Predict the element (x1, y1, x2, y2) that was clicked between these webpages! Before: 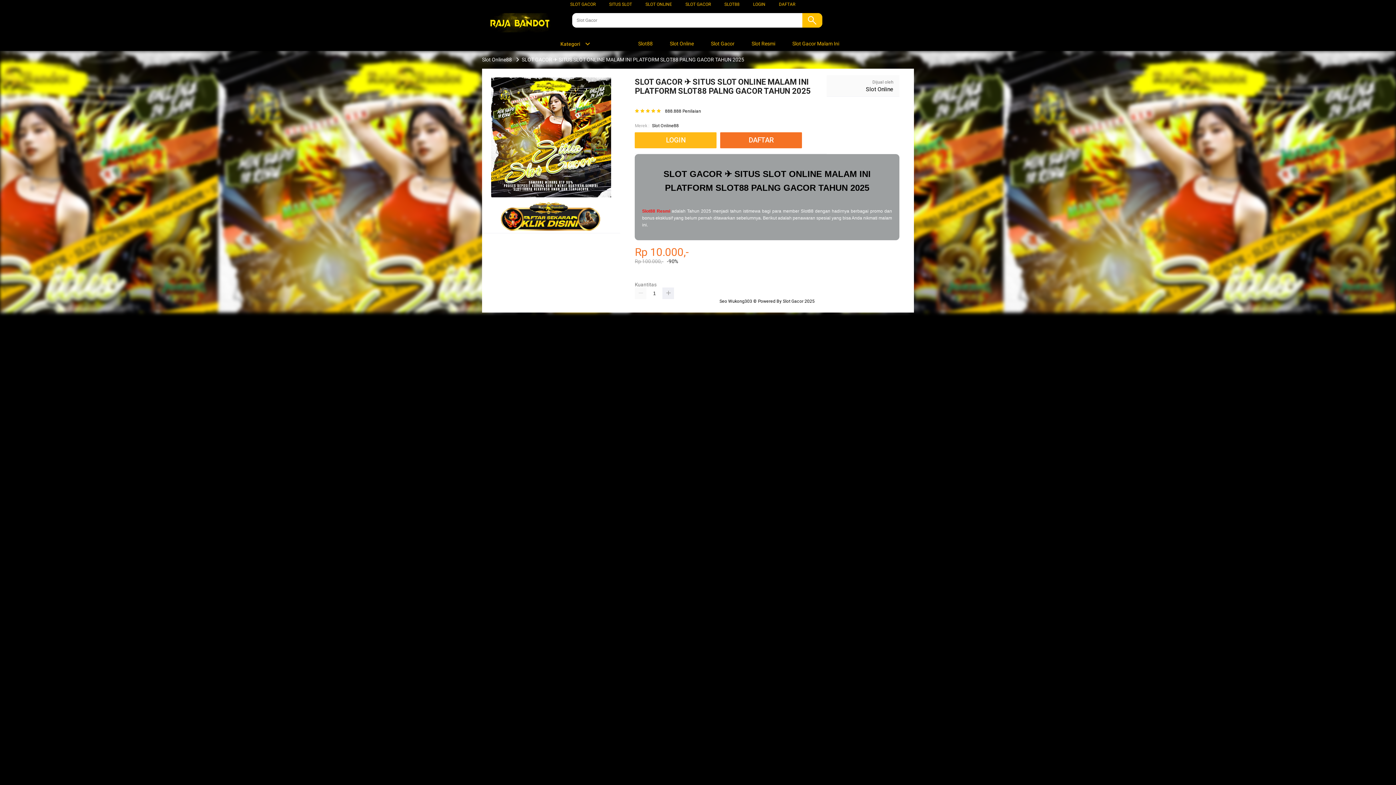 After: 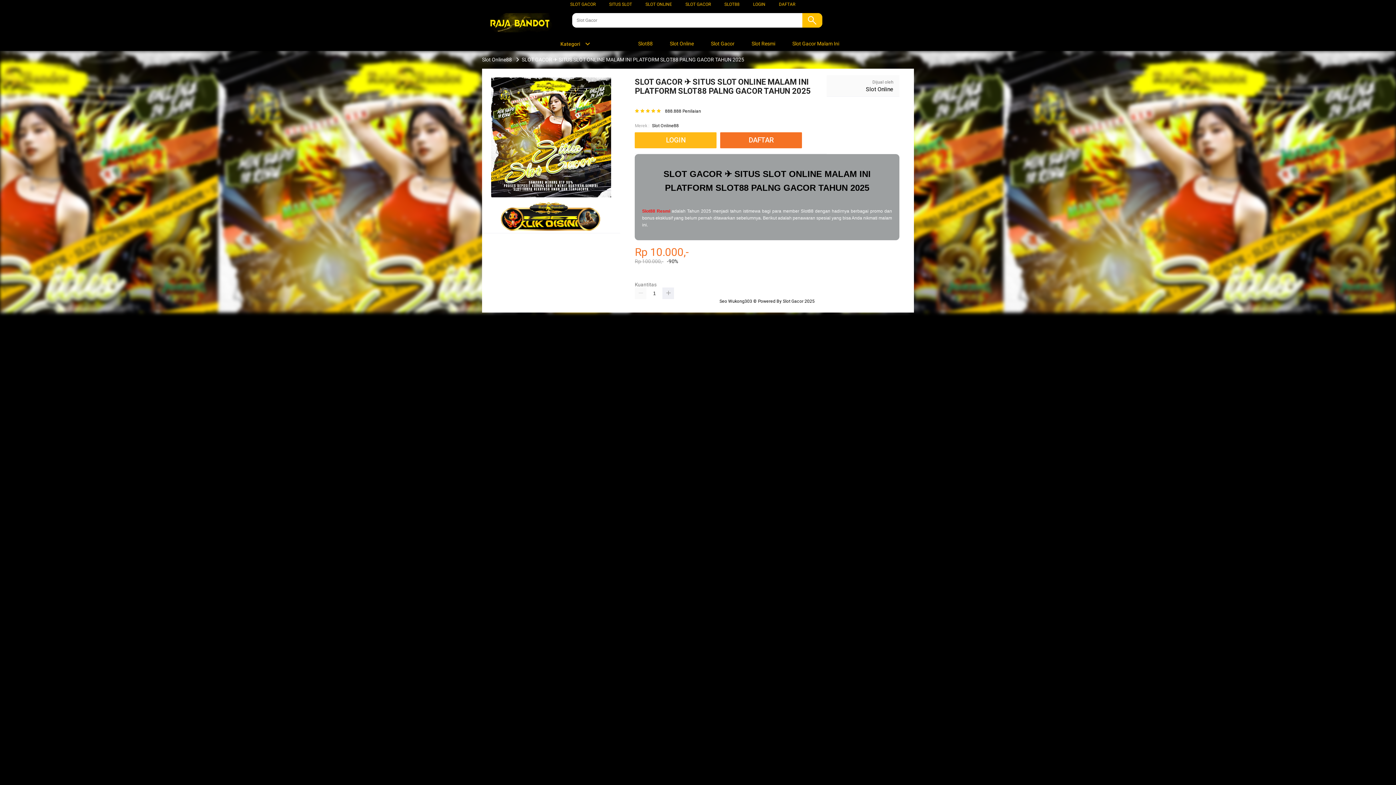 Action: label:  Slot Gacor Malam Ini bbox: (783, 36, 843, 50)